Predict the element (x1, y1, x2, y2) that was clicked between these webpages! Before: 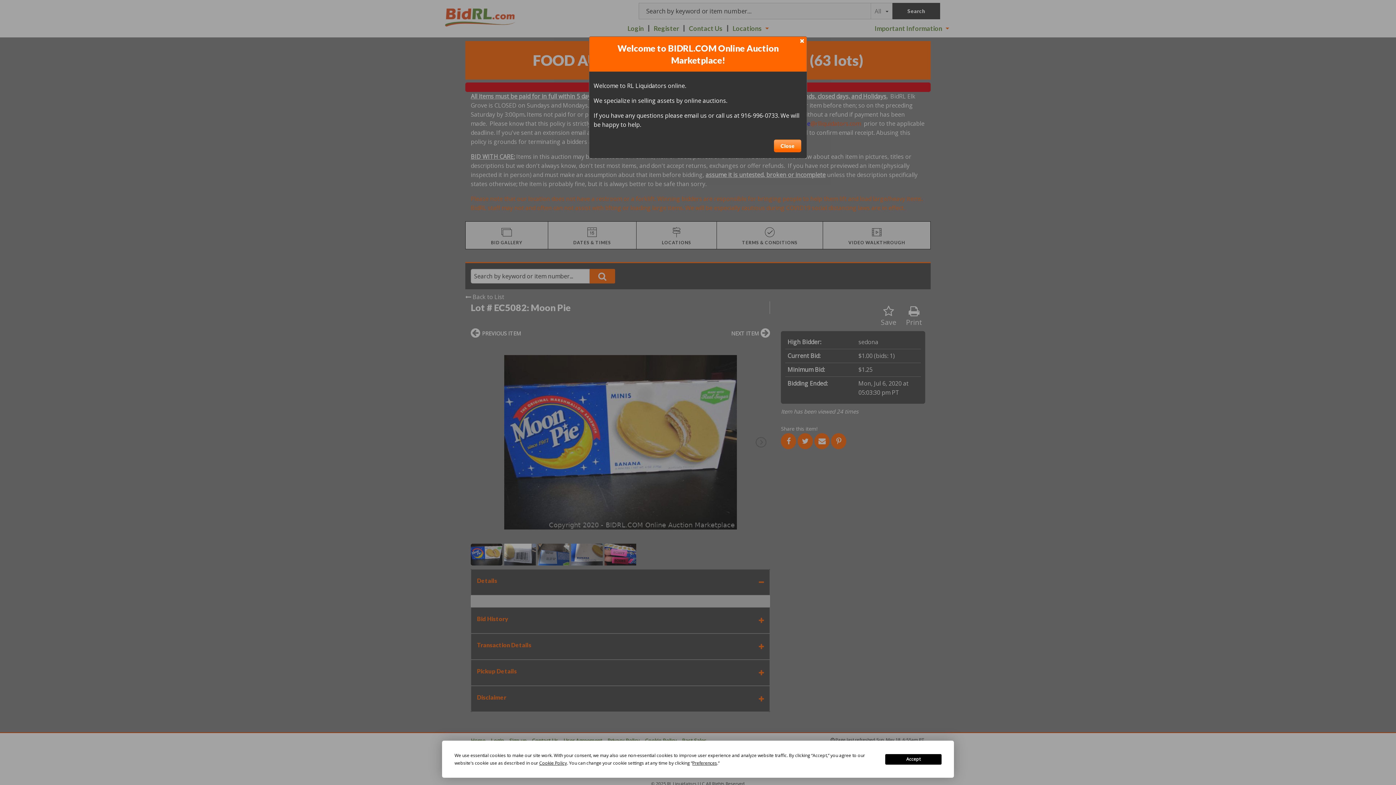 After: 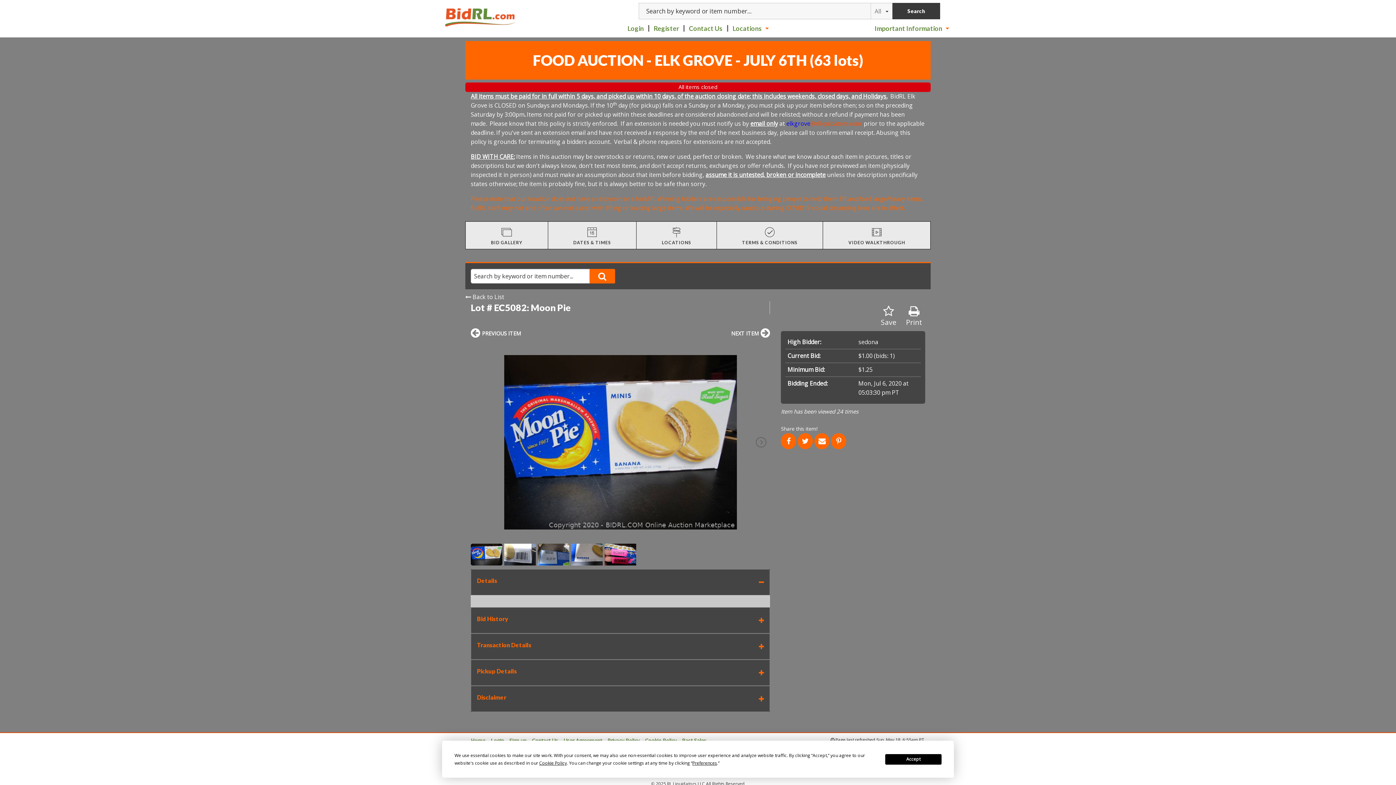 Action: label: Close bbox: (774, 139, 801, 152)